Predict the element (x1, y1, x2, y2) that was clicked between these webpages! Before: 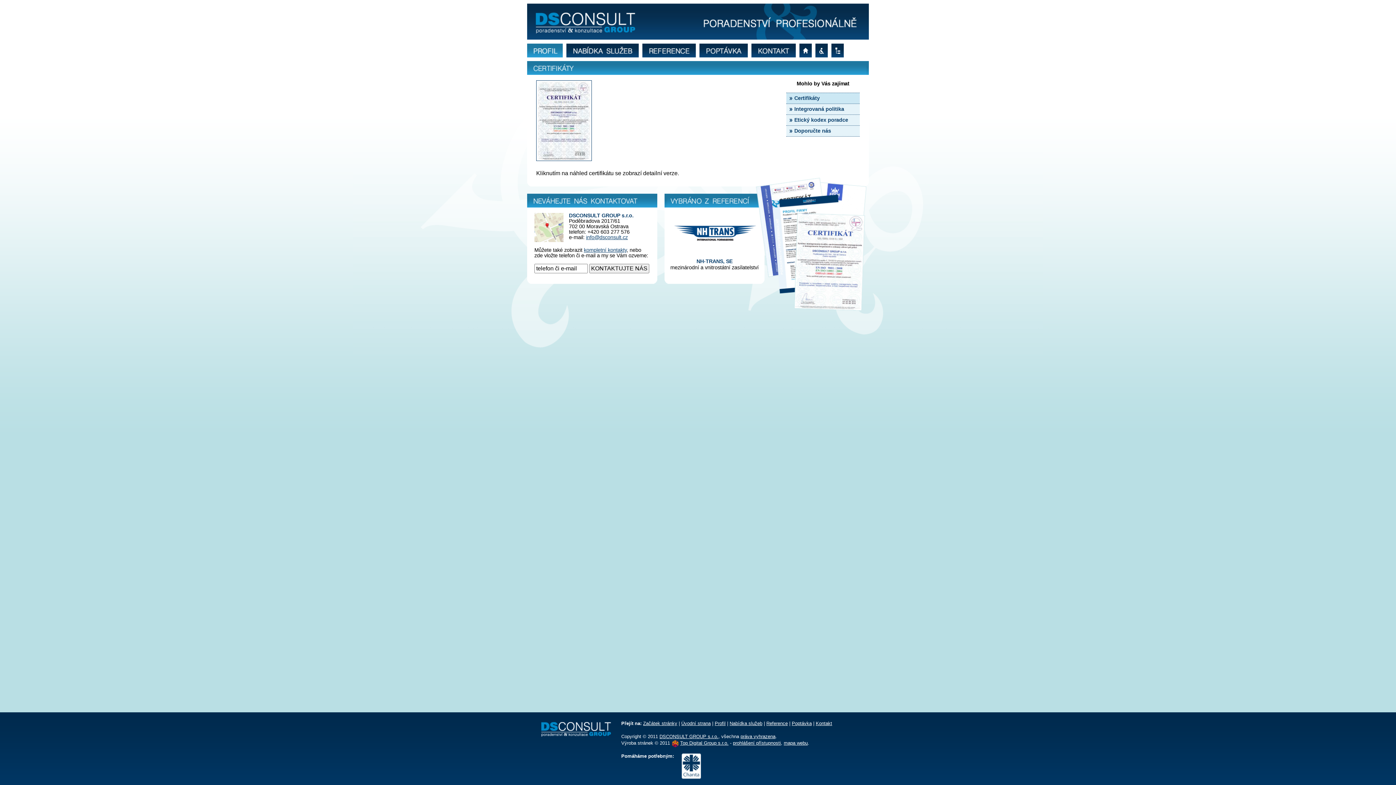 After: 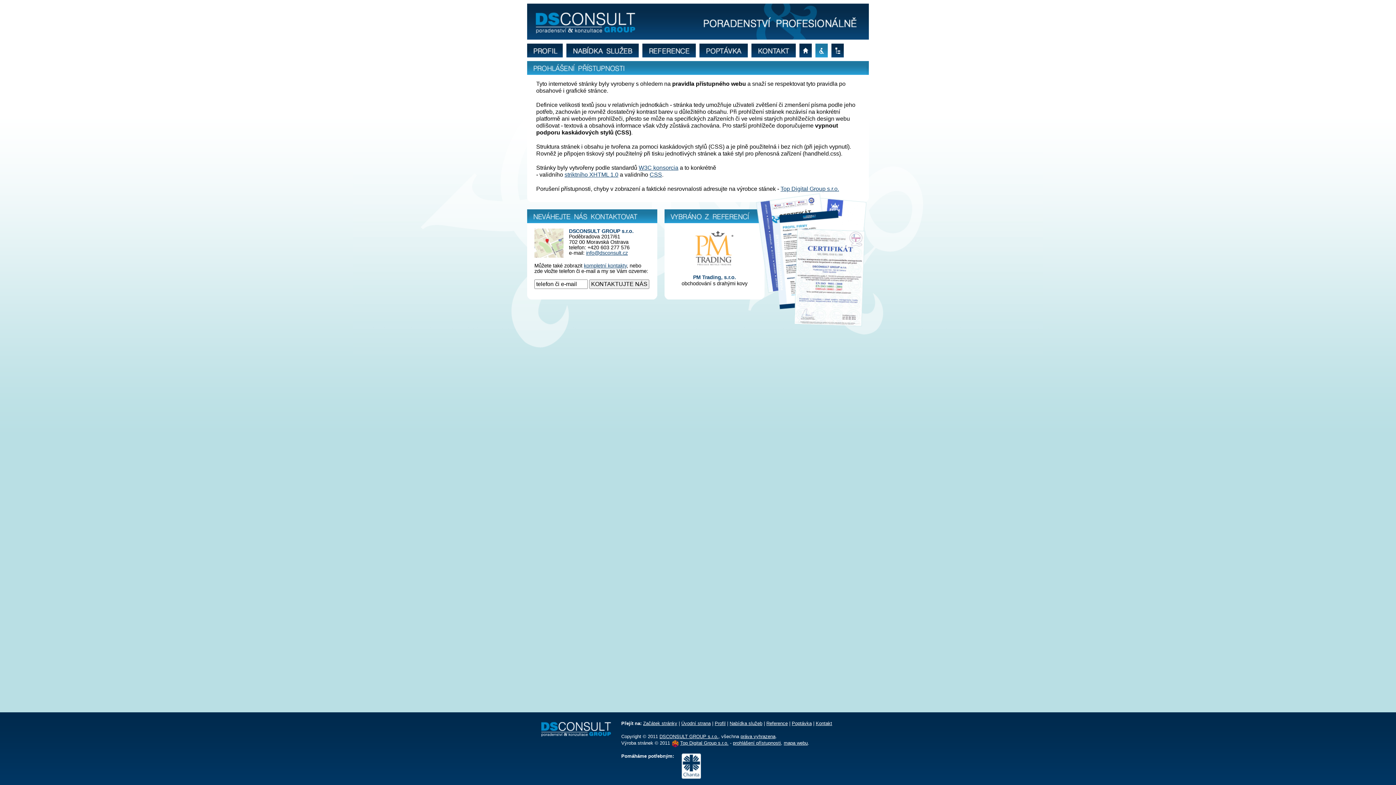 Action: label: prohlášení přístupnosti bbox: (815, 43, 831, 57)